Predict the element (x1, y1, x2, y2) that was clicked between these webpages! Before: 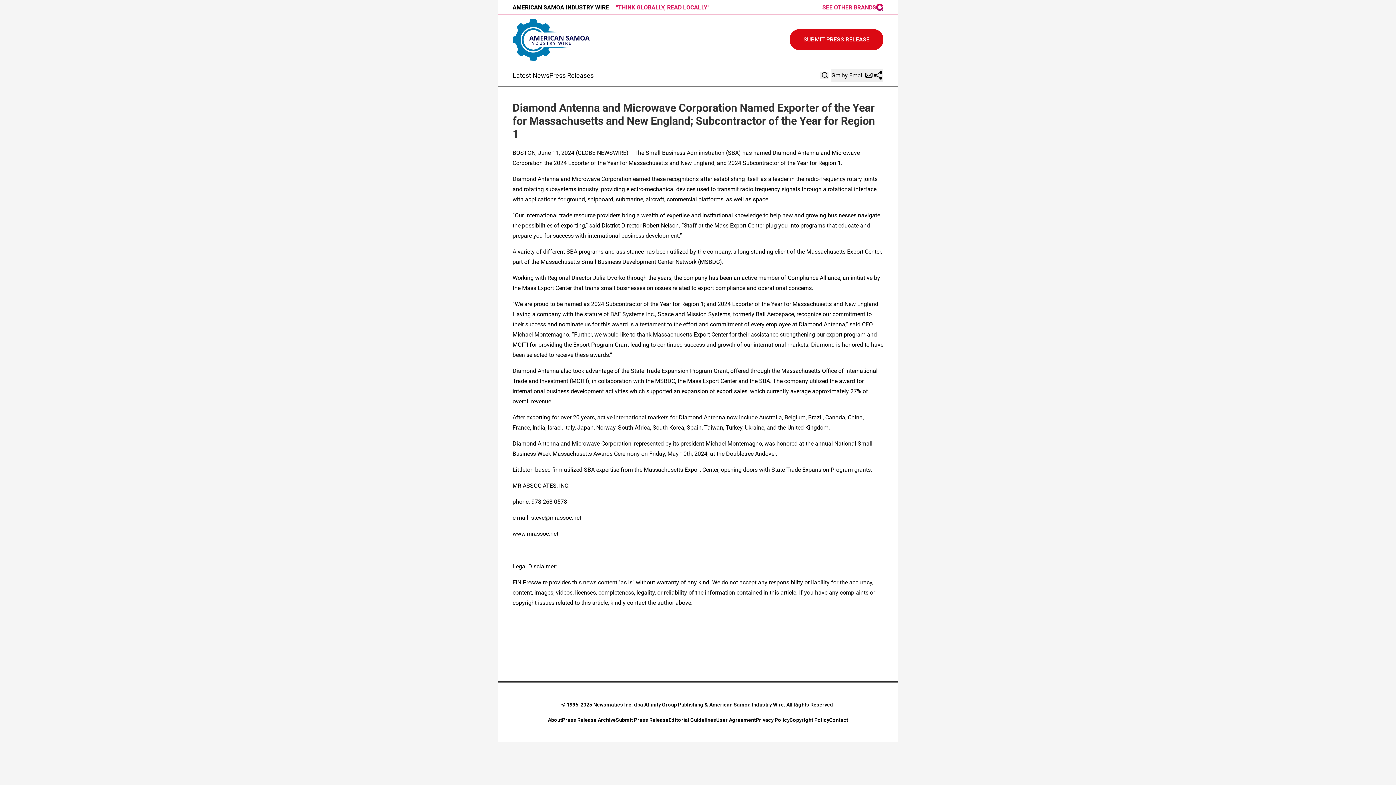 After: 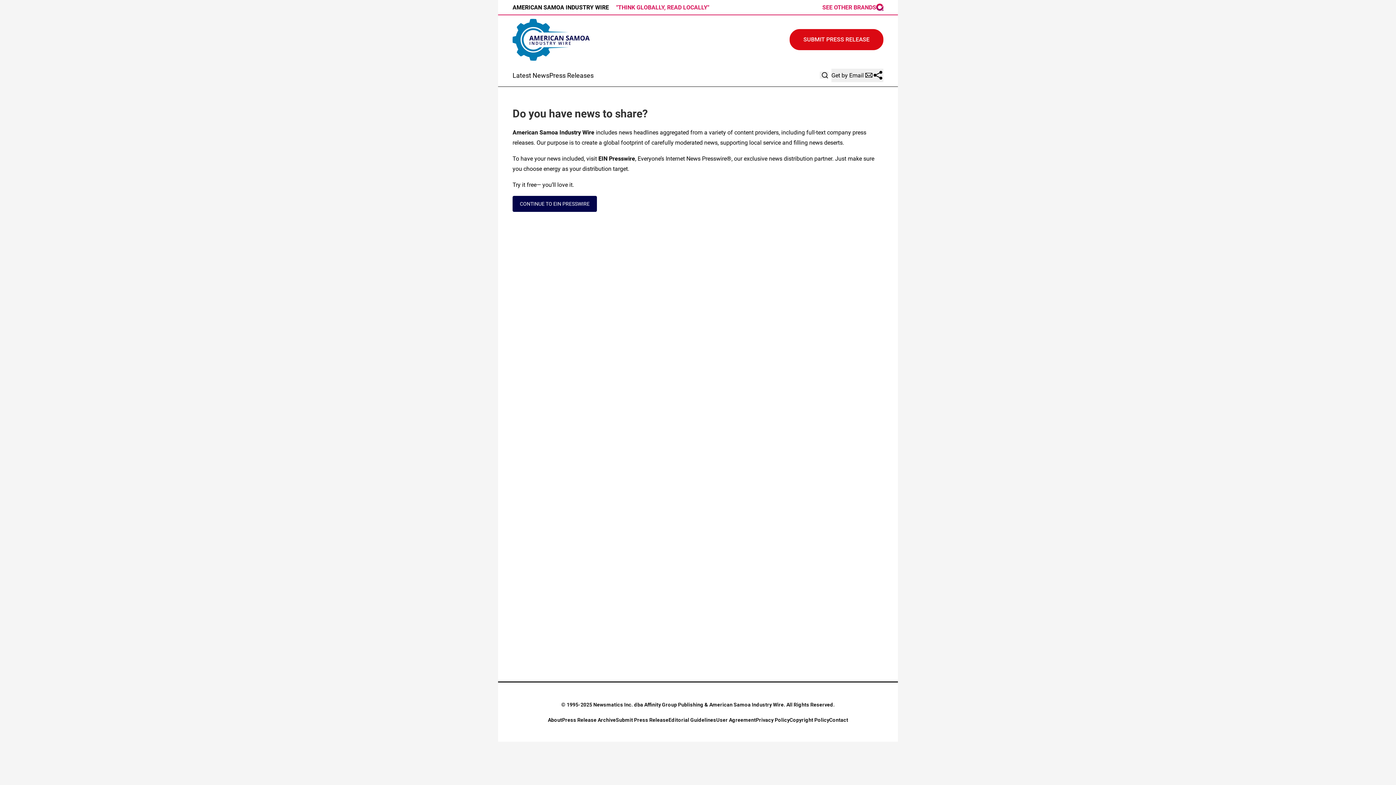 Action: bbox: (789, 29, 883, 50) label: SUBMIT PRESS RELEASE